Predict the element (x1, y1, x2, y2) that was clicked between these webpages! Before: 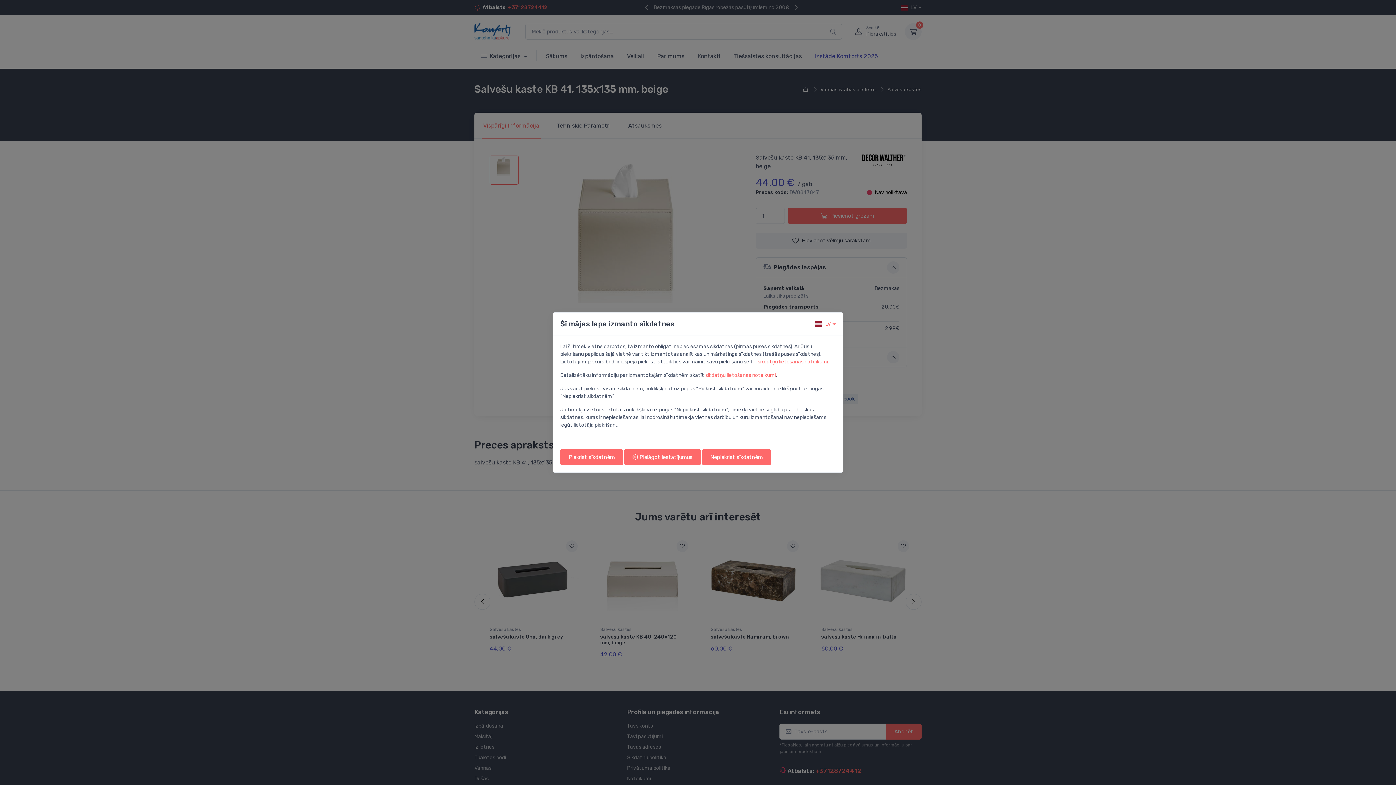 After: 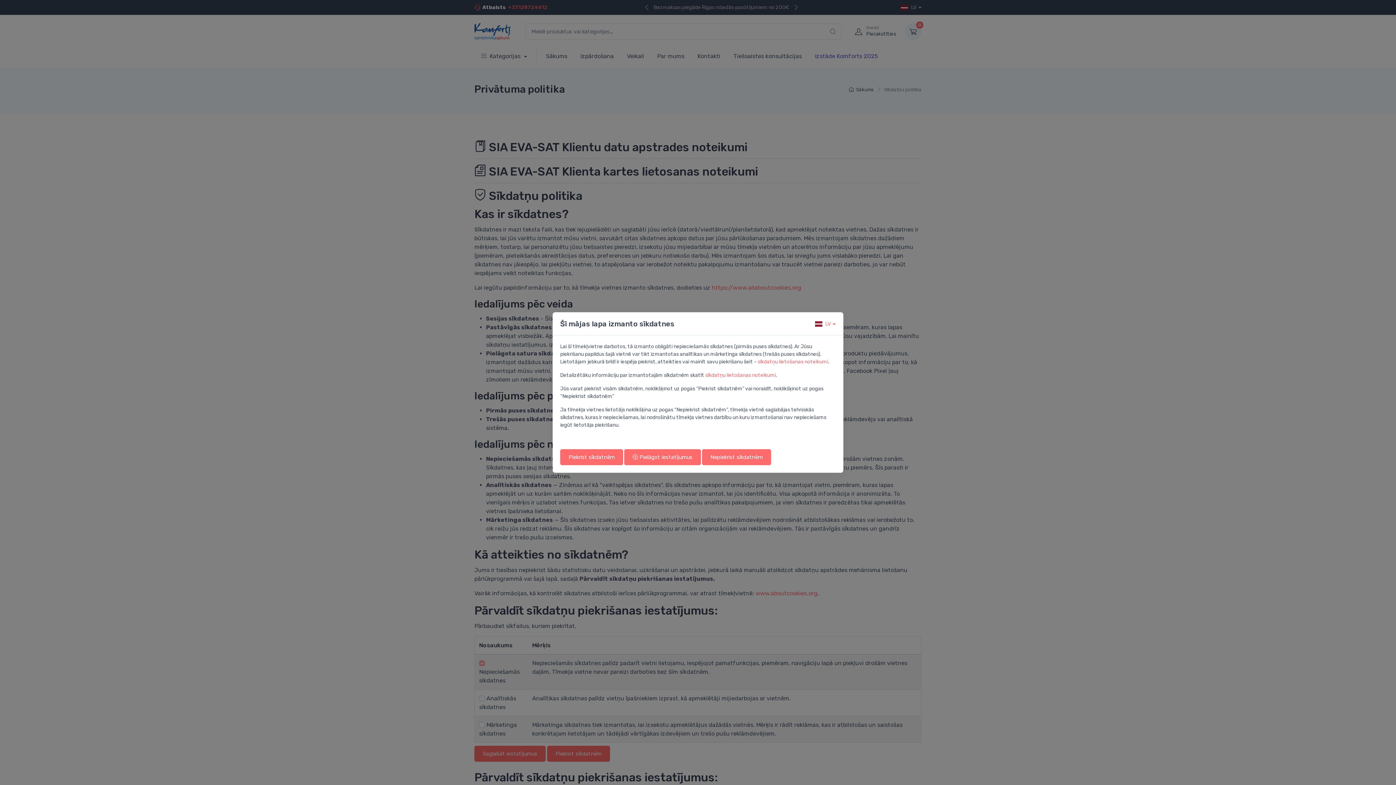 Action: label: sīkdatņu lietošanas noteikumi bbox: (705, 372, 776, 378)